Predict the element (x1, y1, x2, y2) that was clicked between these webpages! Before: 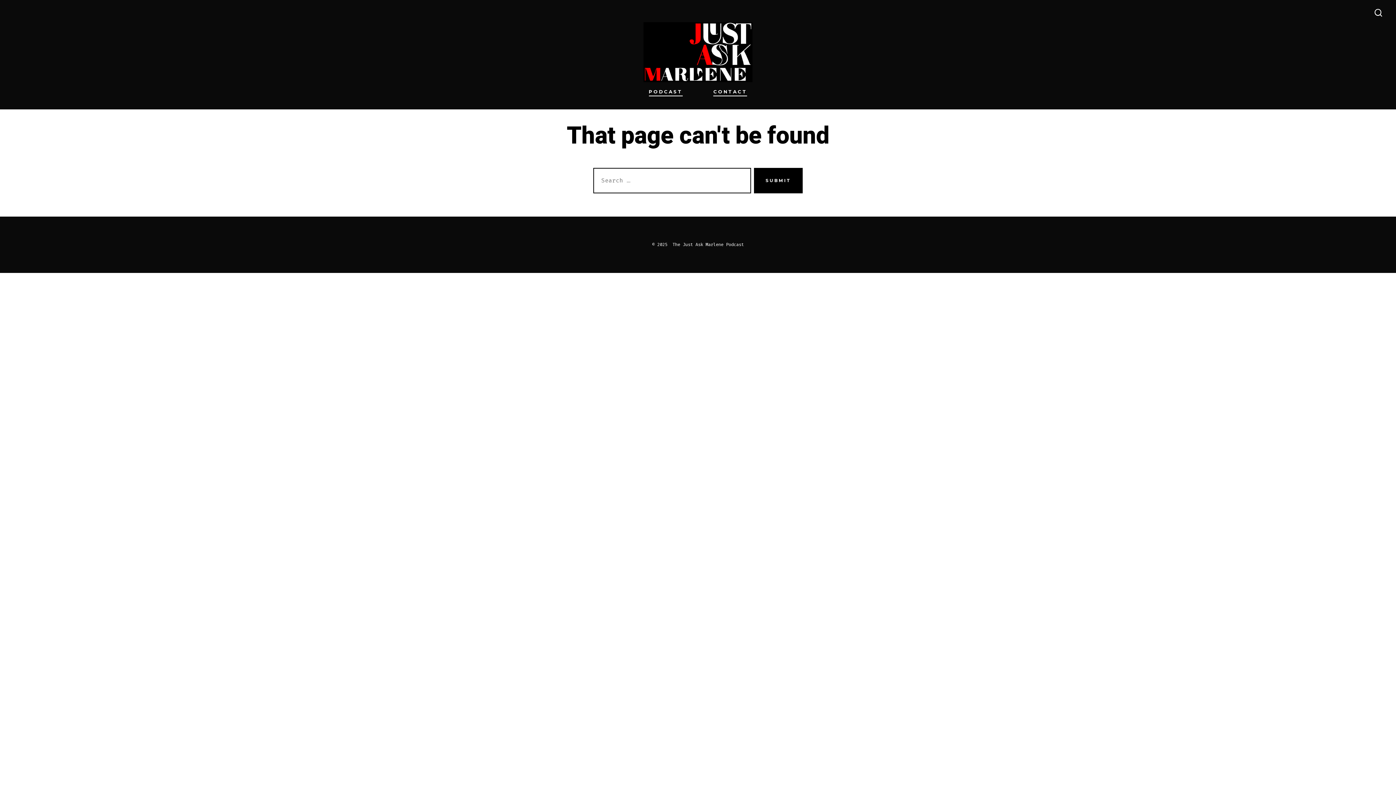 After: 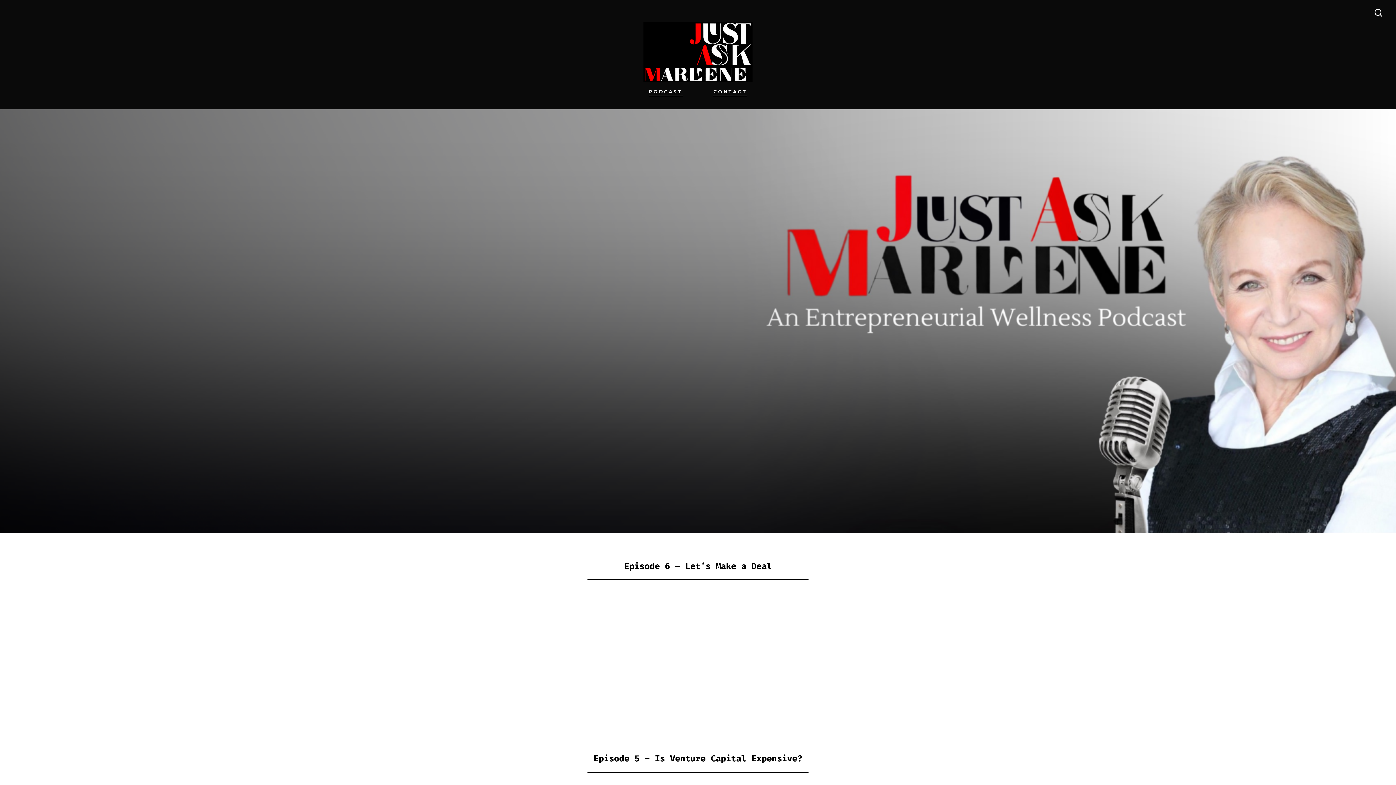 Action: bbox: (643, 22, 752, 82)